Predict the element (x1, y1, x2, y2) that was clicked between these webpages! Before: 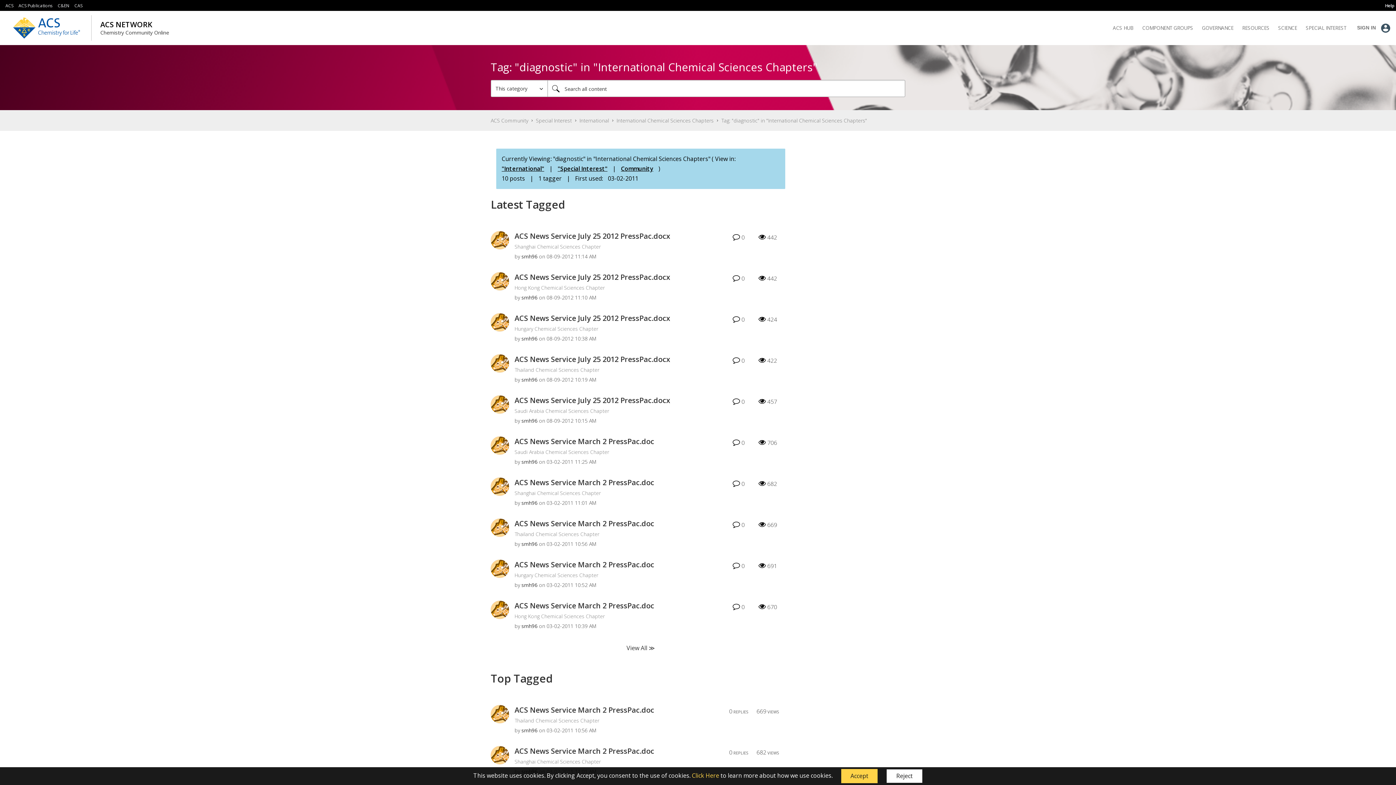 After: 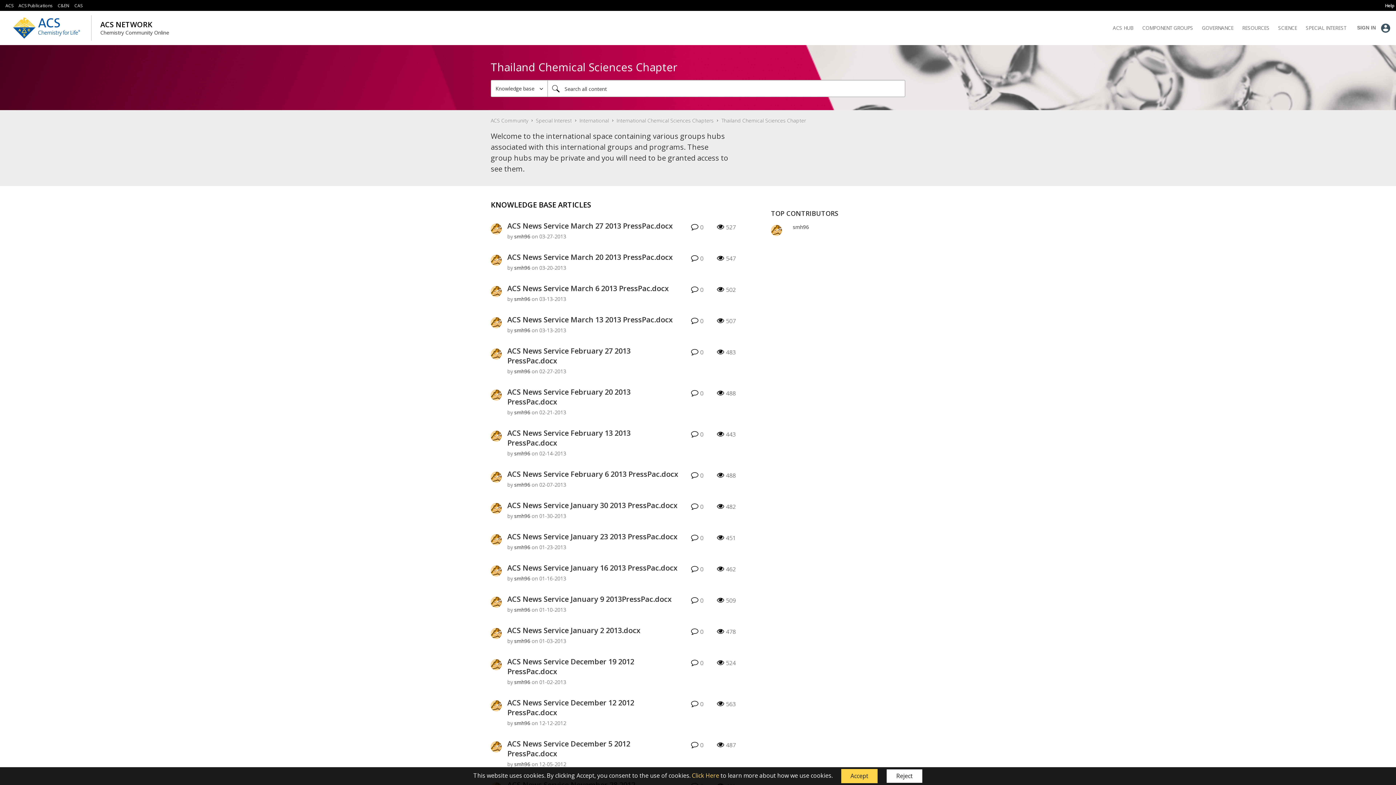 Action: label: Thailand Chemical Sciences Chapter bbox: (514, 717, 599, 724)